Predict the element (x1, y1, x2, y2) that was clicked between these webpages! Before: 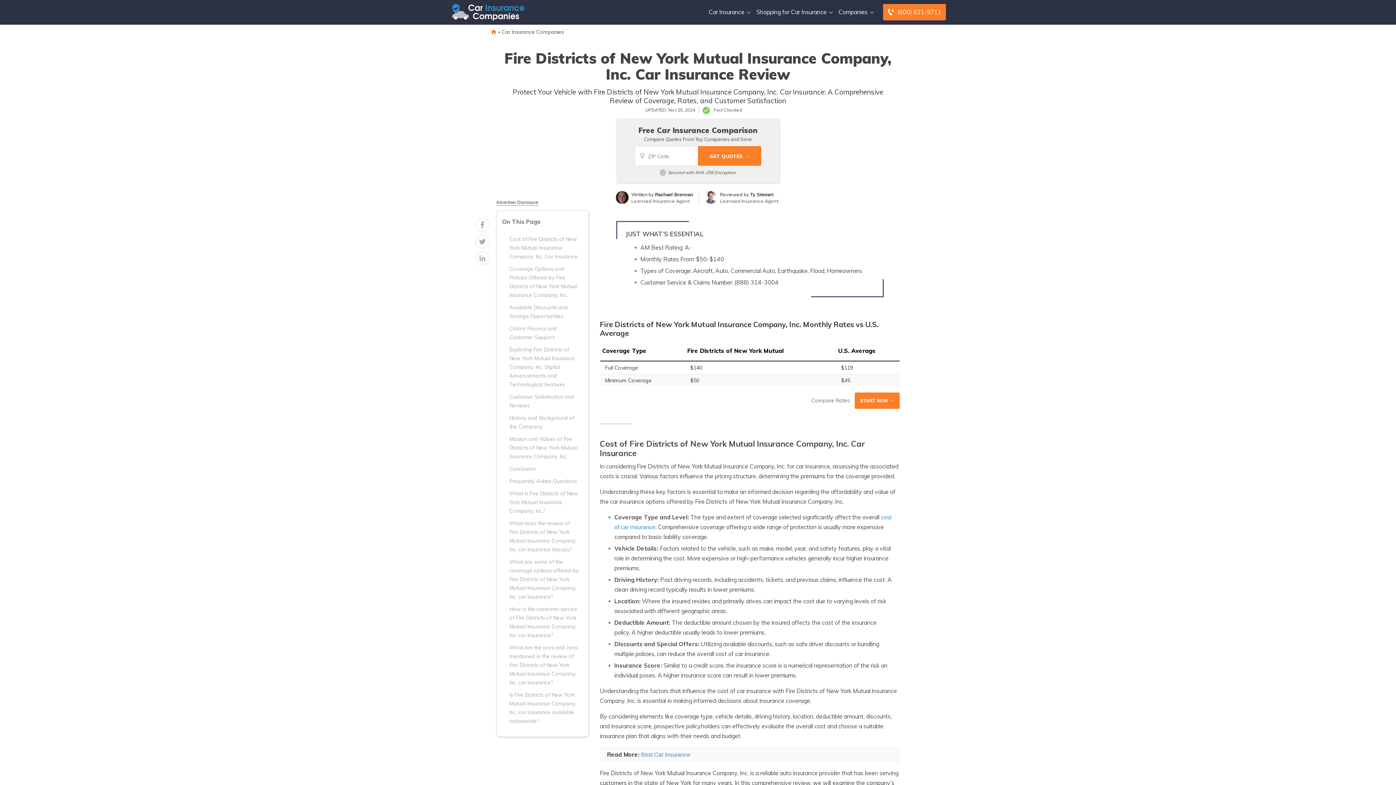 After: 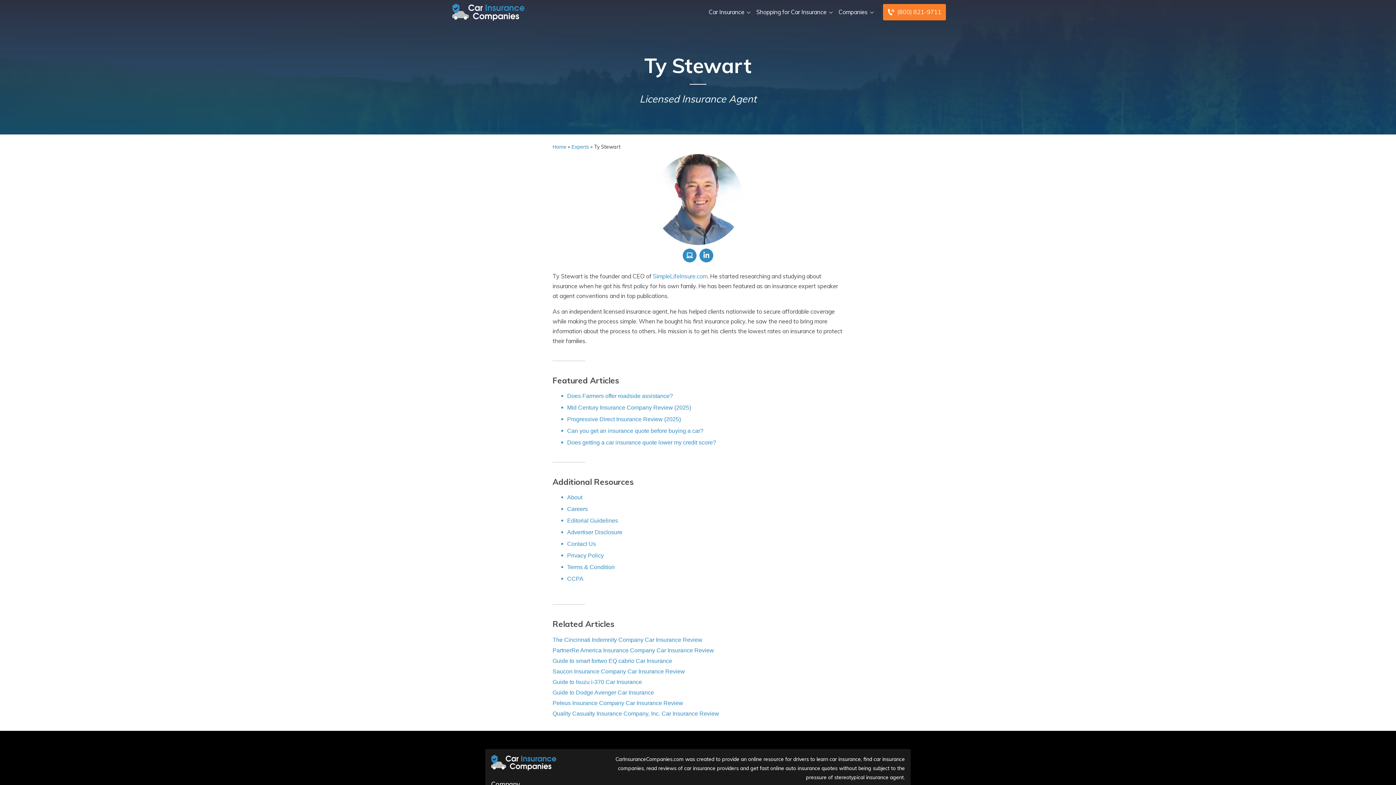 Action: label: Ty Stewart bbox: (750, 192, 773, 197)